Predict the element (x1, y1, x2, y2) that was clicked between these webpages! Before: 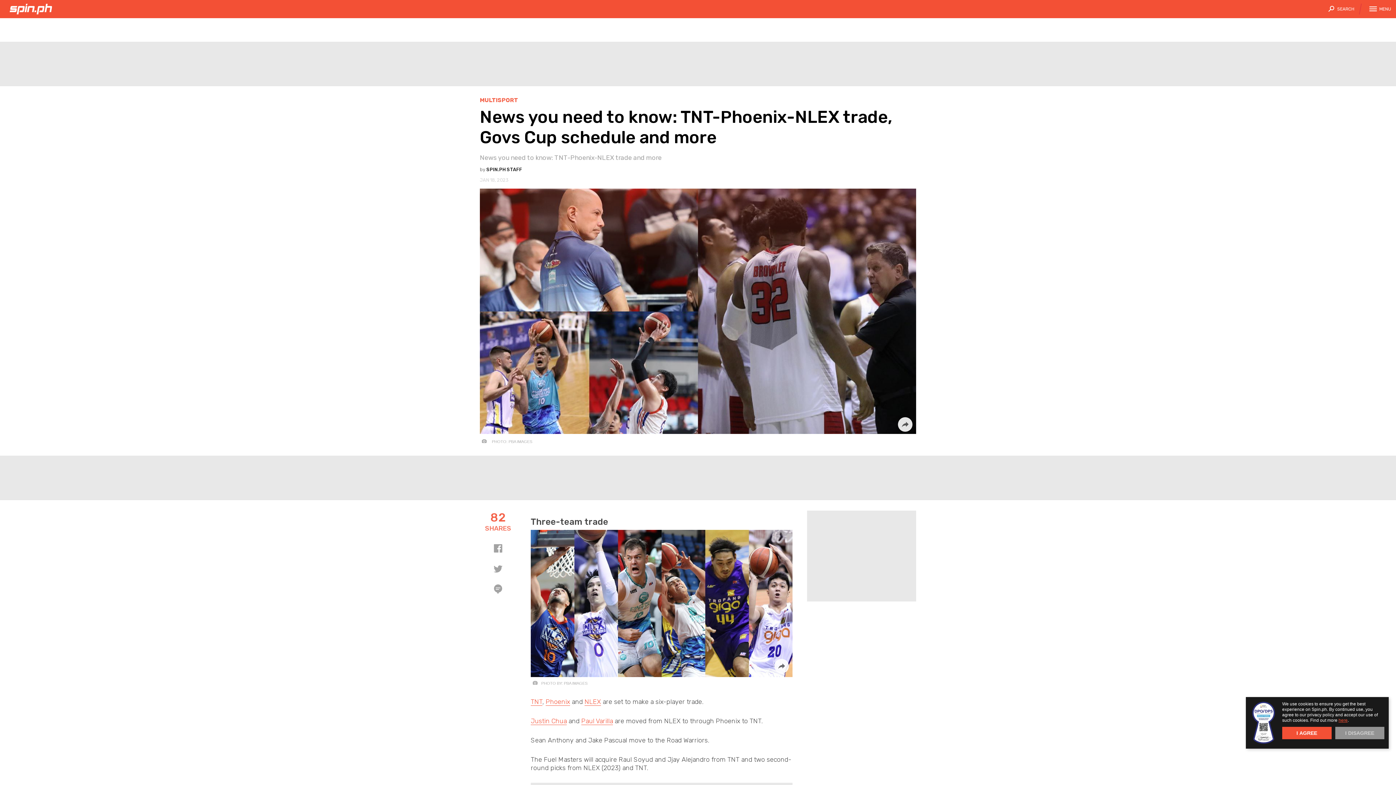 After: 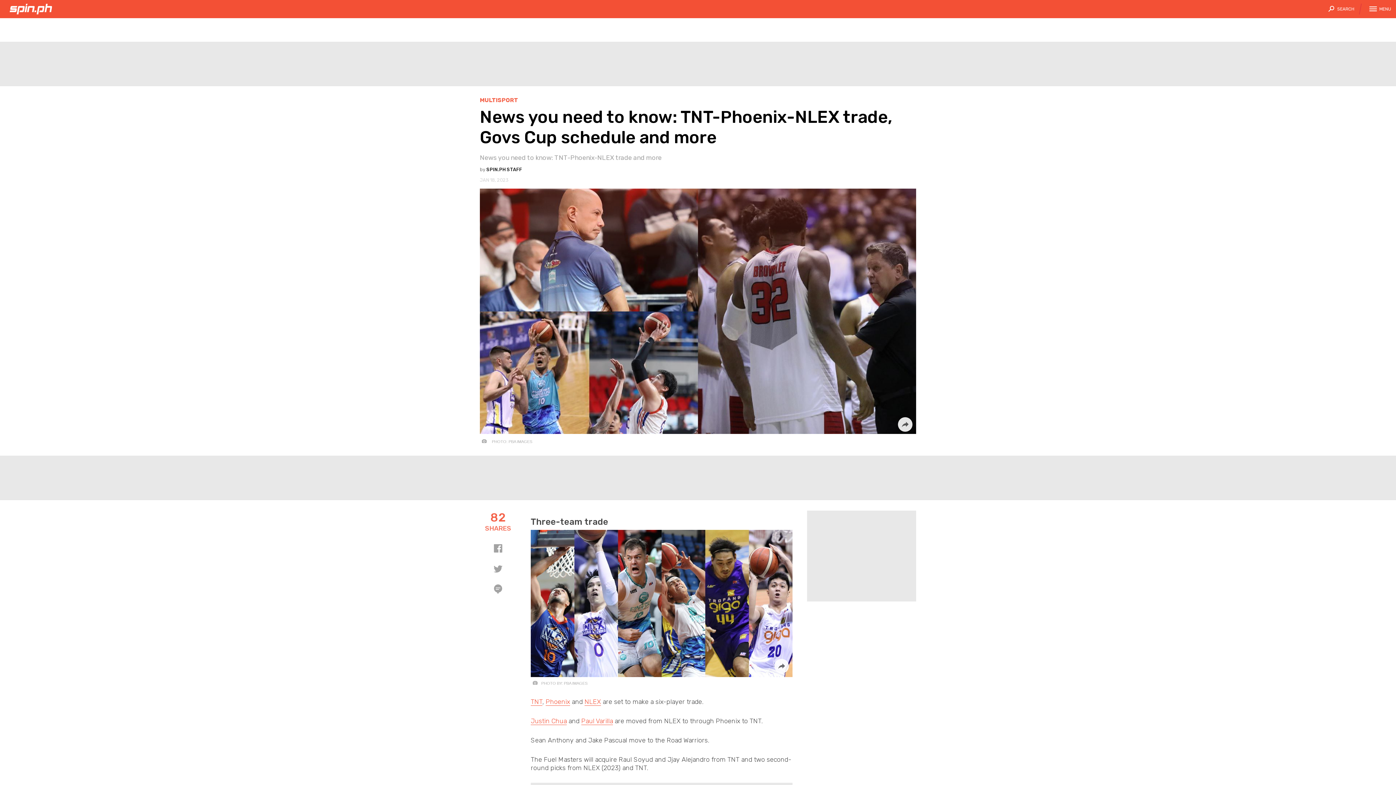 Action: bbox: (1335, 727, 1384, 739) label: I DISAGREE